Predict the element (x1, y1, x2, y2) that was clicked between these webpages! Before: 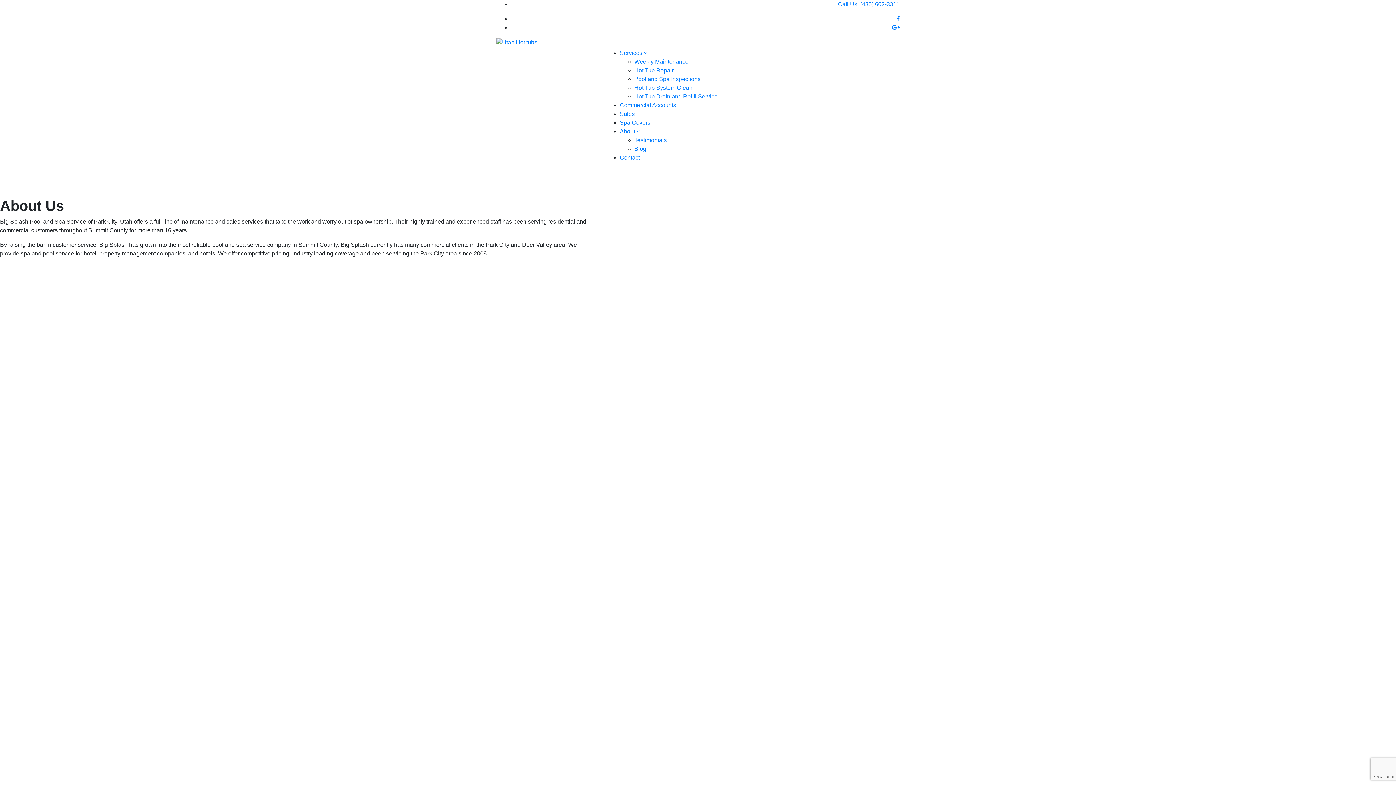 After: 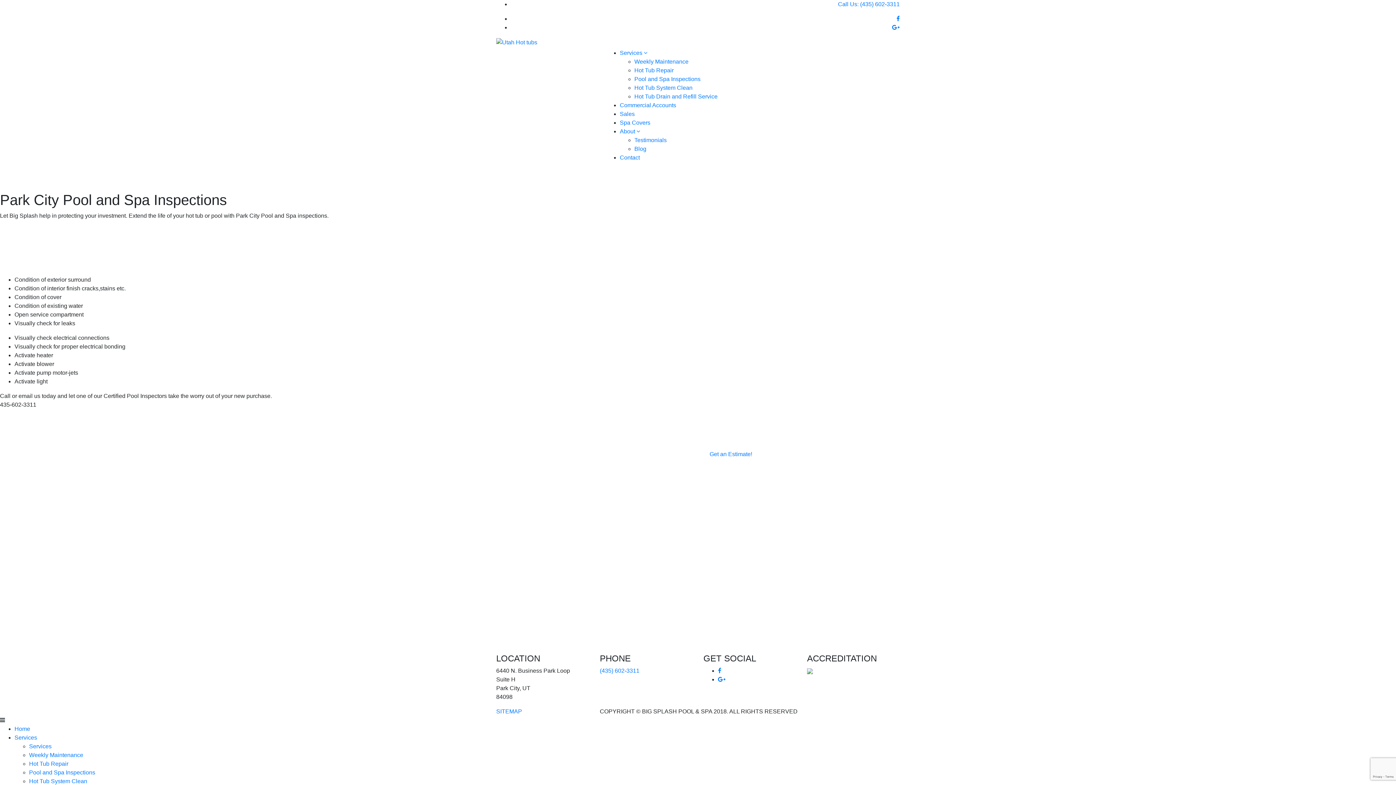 Action: bbox: (634, 76, 700, 82) label: Pool and Spa Inspections